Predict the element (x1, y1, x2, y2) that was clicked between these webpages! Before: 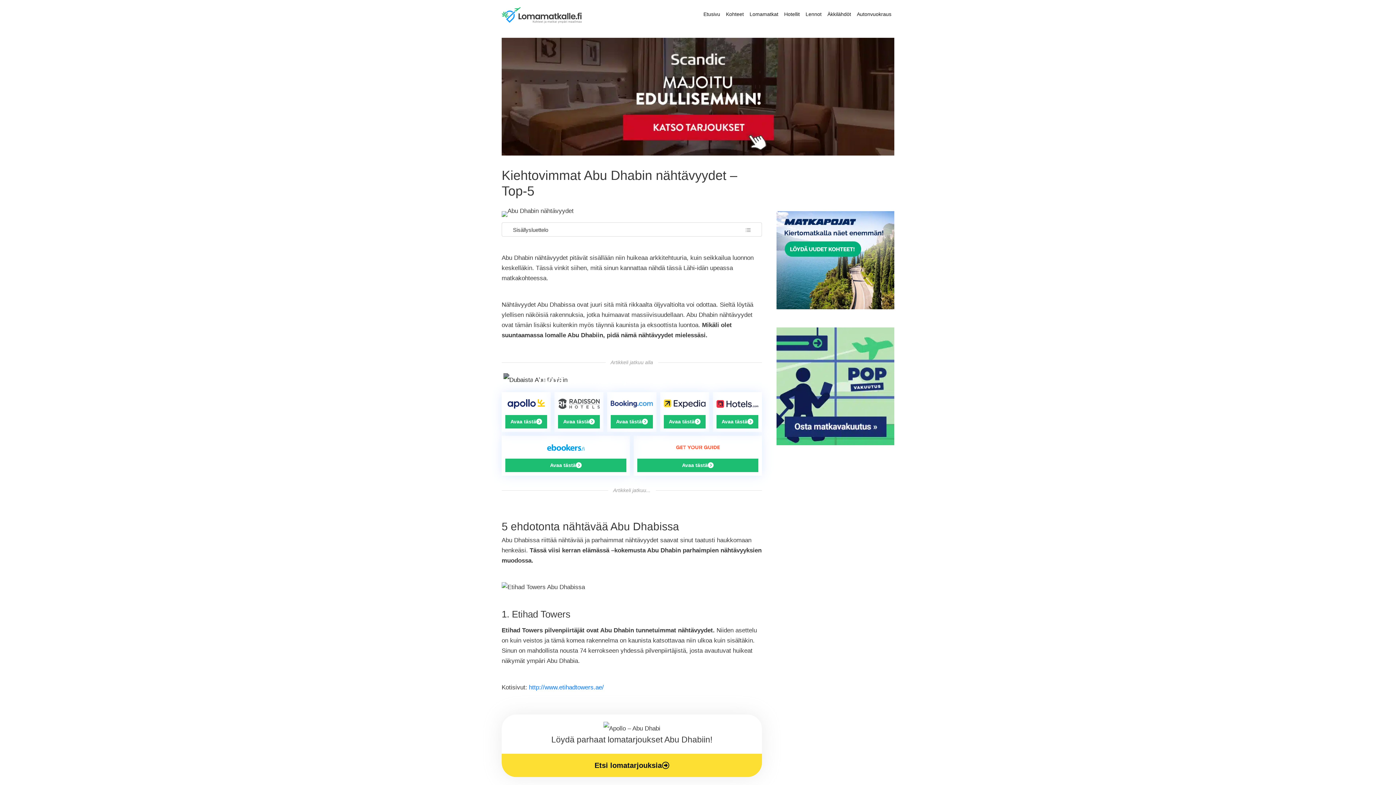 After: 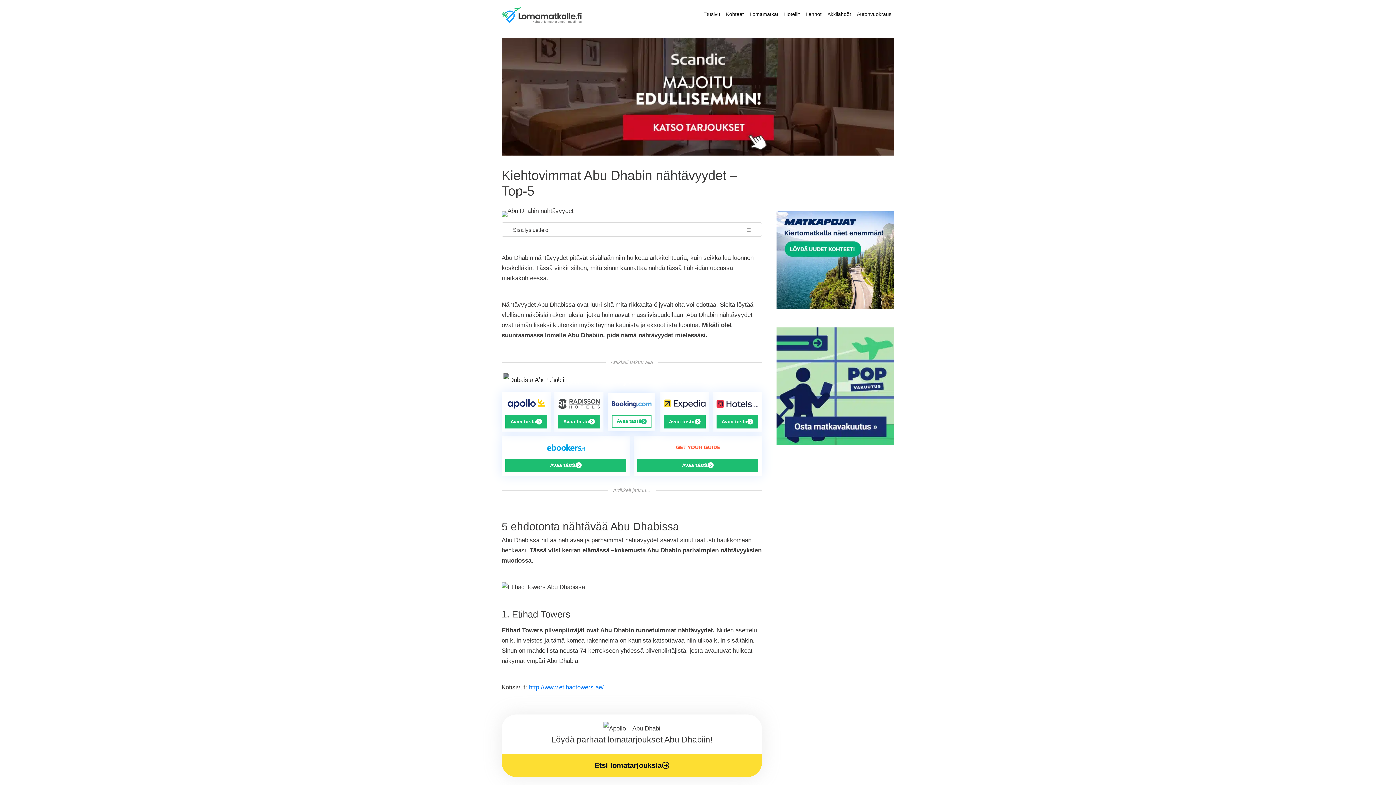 Action: bbox: (611, 395, 652, 428) label: Avaa tästä